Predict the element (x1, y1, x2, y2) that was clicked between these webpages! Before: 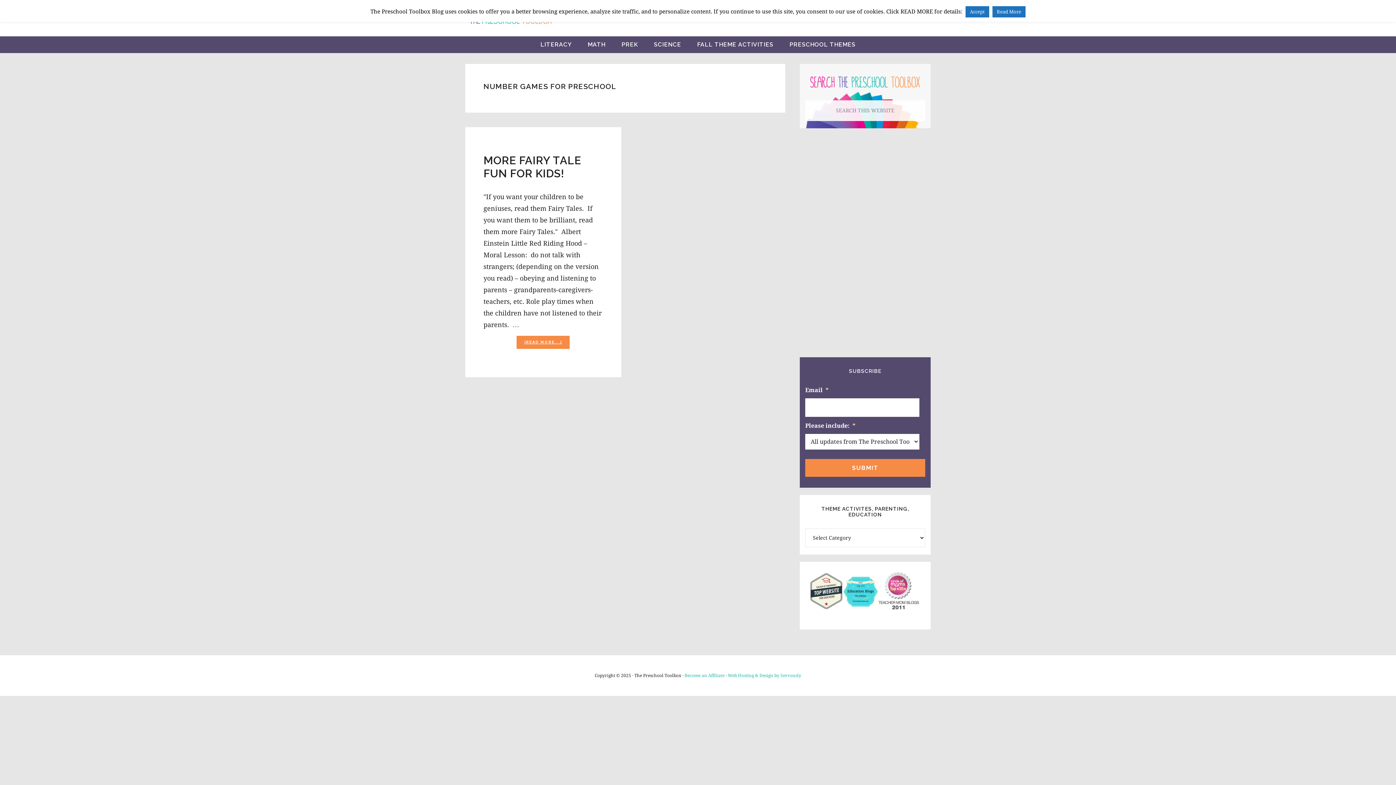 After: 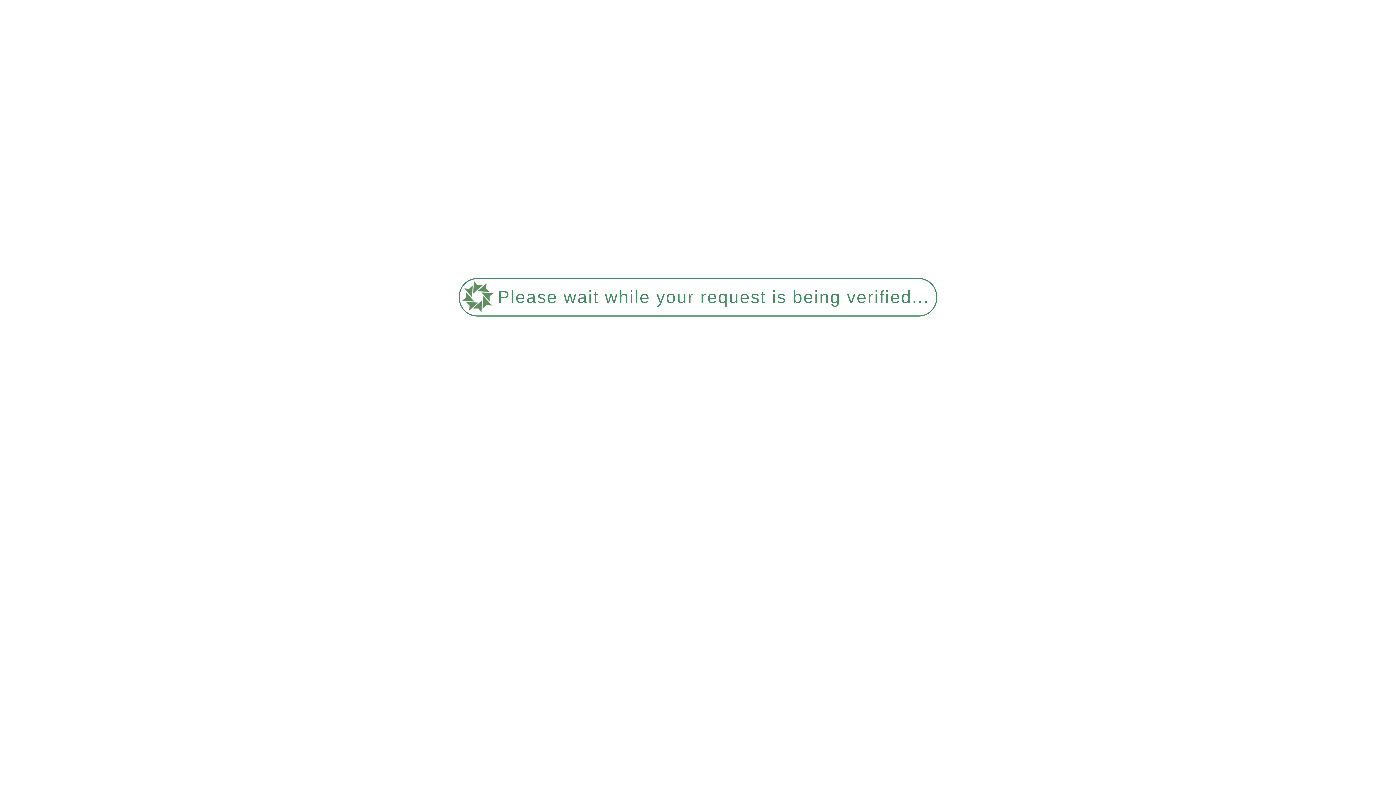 Action: bbox: (690, 36, 780, 53) label: FALL THEME ACTIVITIES